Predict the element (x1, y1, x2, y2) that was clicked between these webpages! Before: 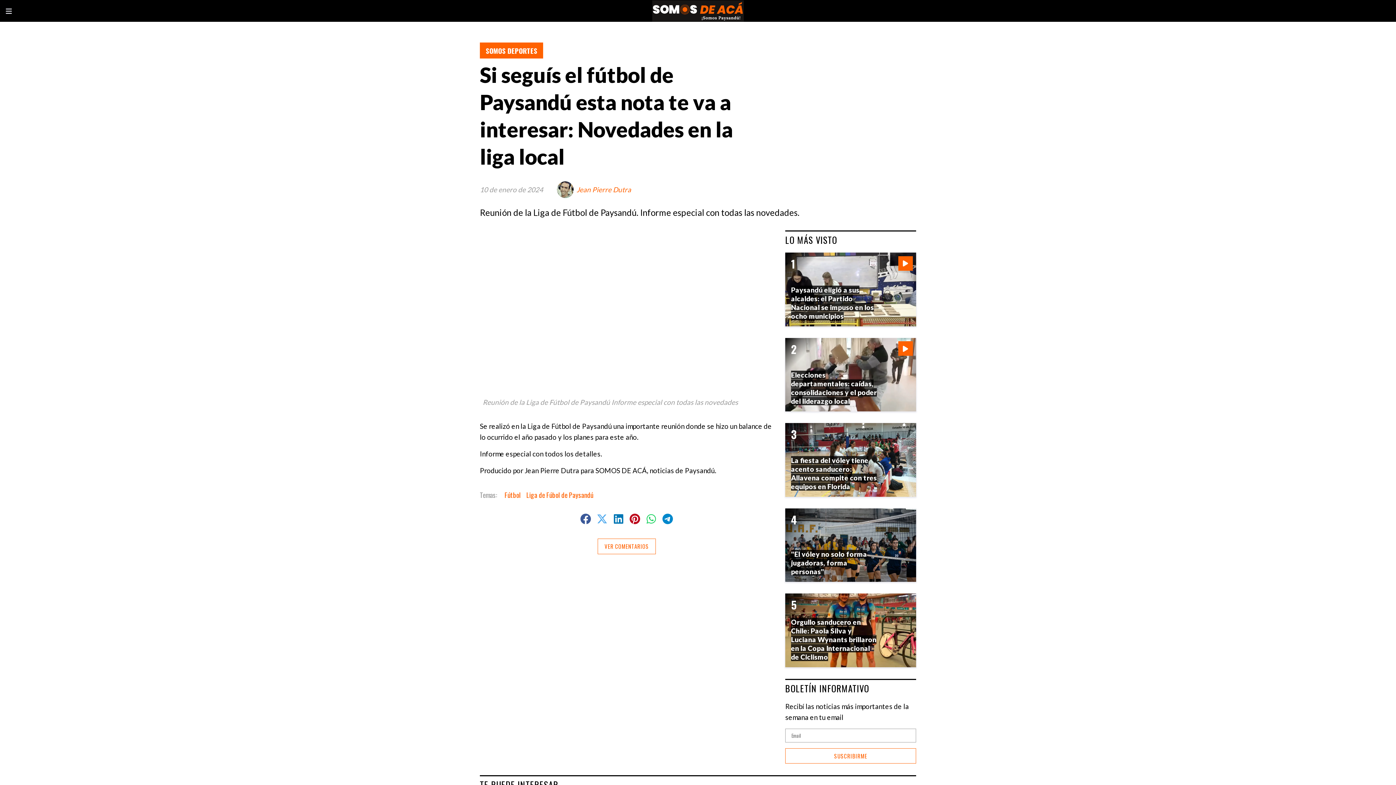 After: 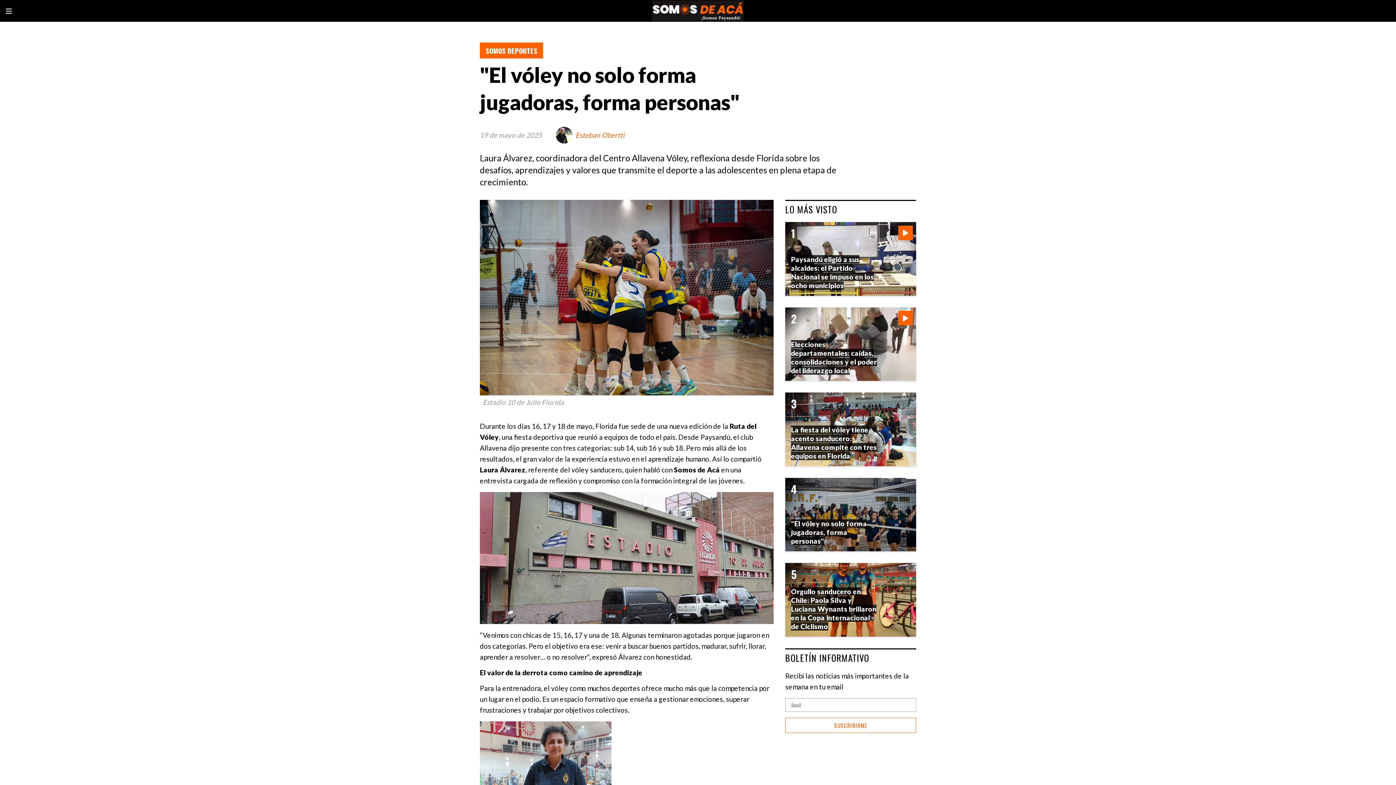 Action: bbox: (785, 508, 916, 582)